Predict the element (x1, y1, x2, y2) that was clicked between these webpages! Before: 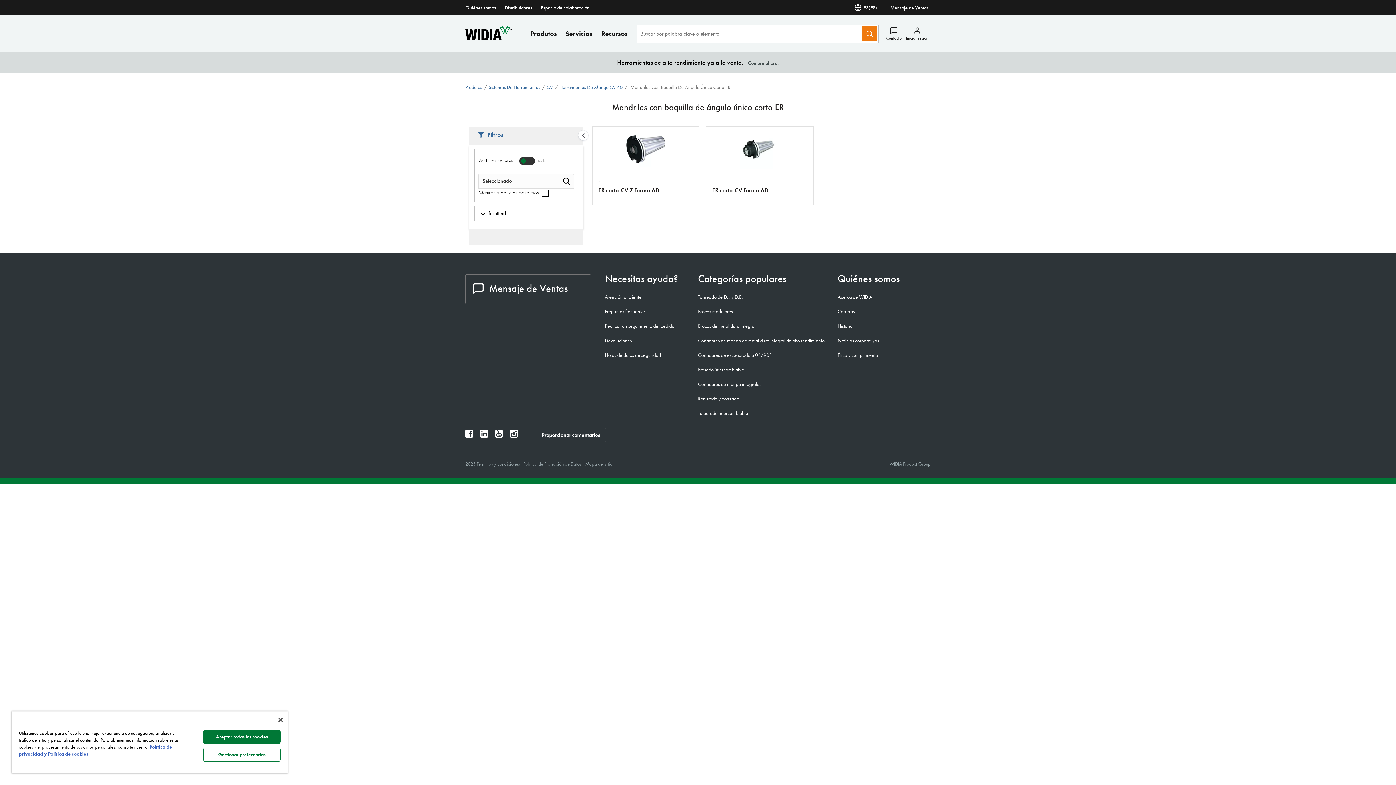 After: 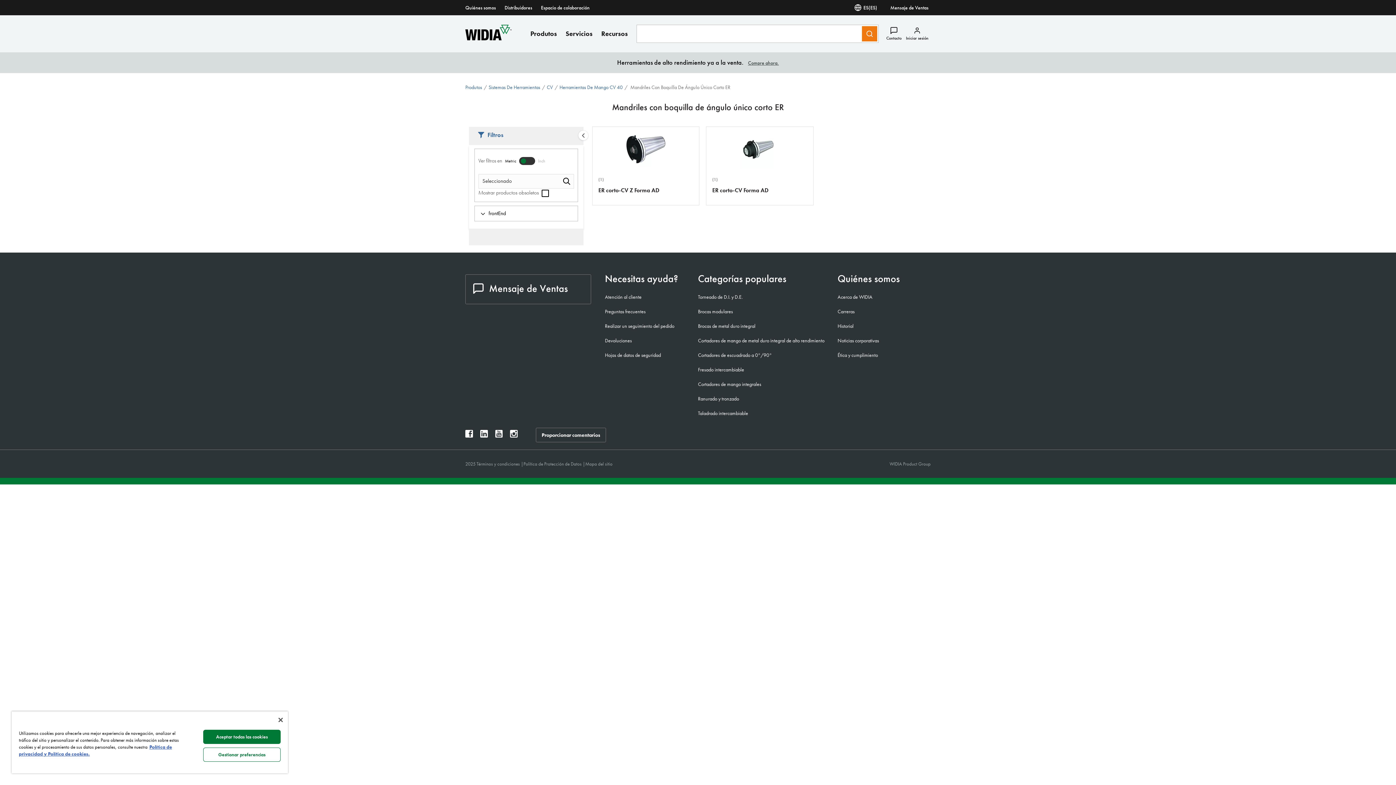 Action: bbox: (862, 26, 877, 41) label: Search